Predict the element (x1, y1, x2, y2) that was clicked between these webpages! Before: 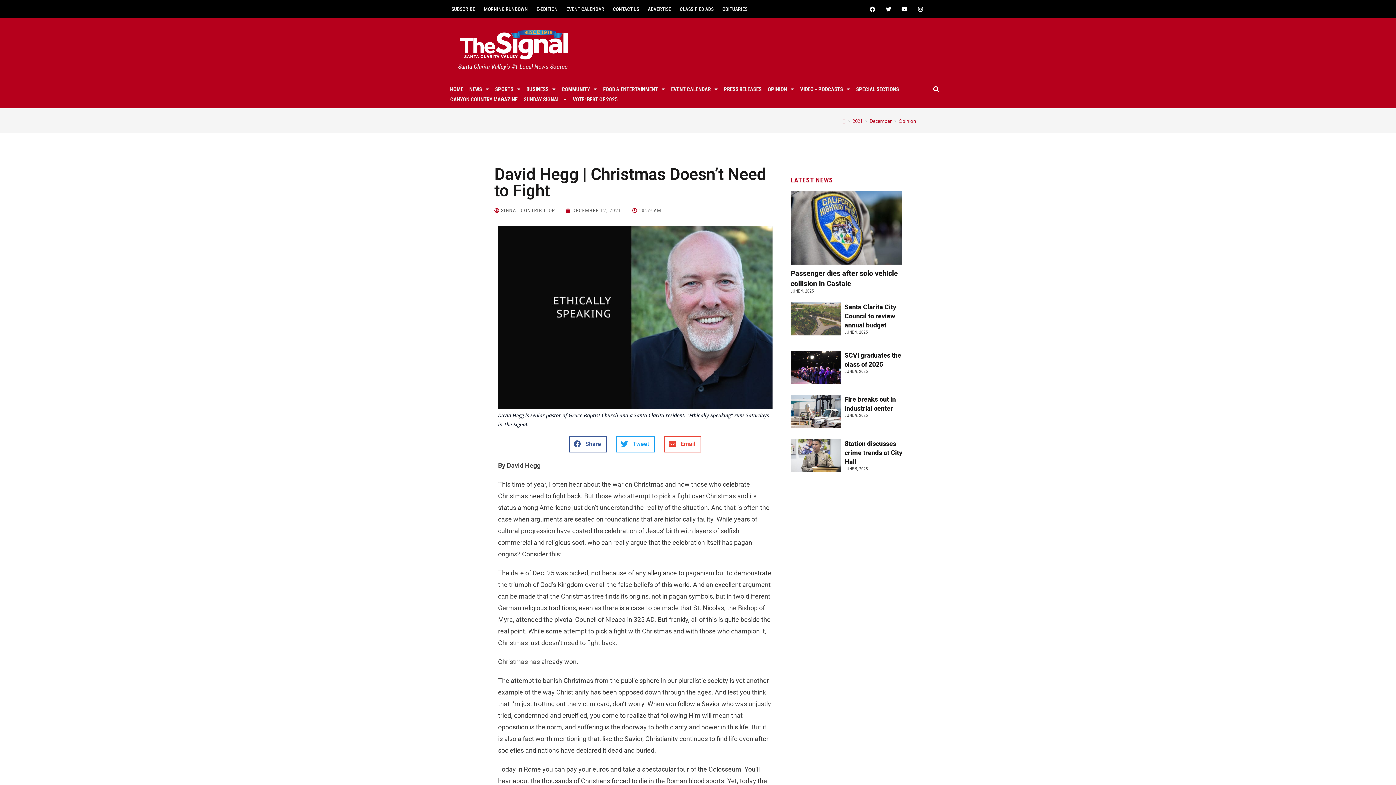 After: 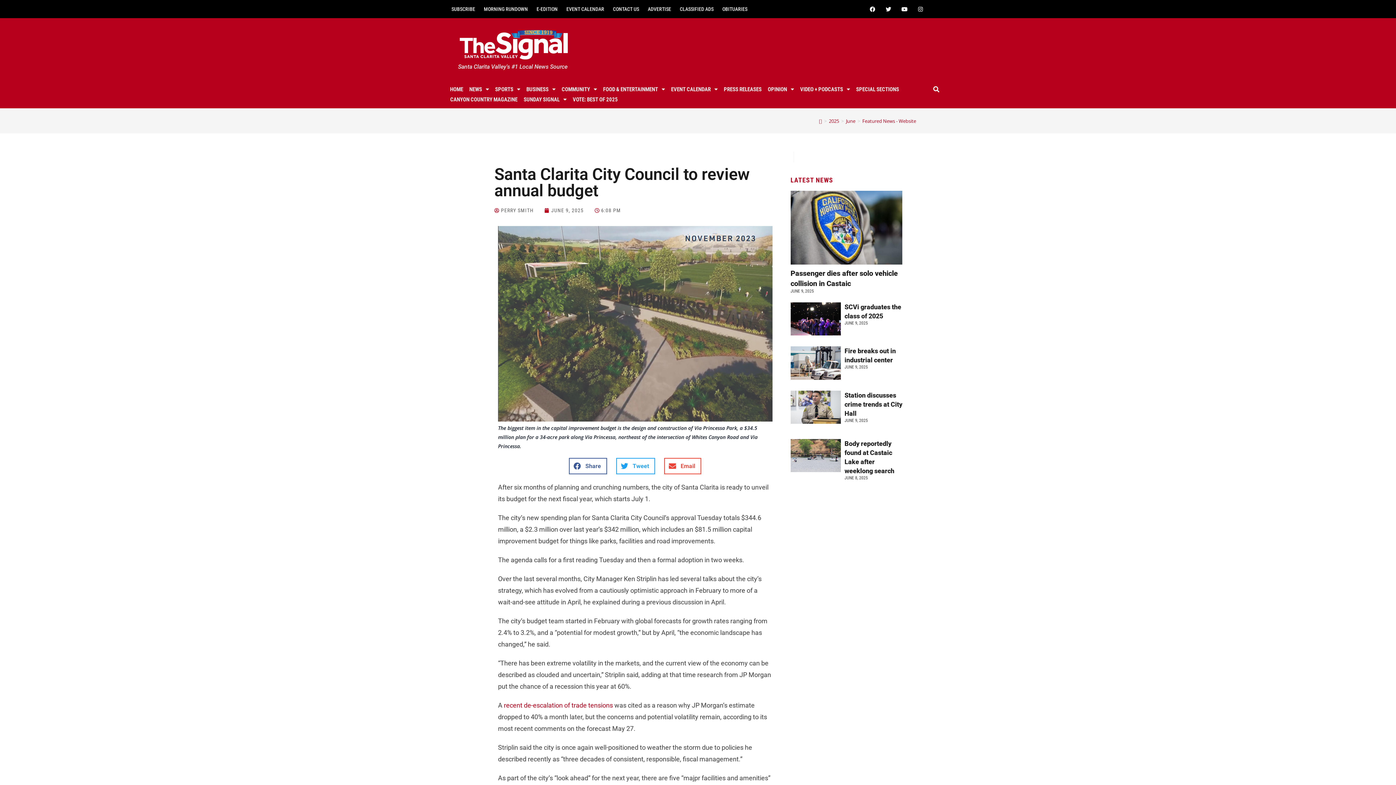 Action: bbox: (699, 457, 735, 518)